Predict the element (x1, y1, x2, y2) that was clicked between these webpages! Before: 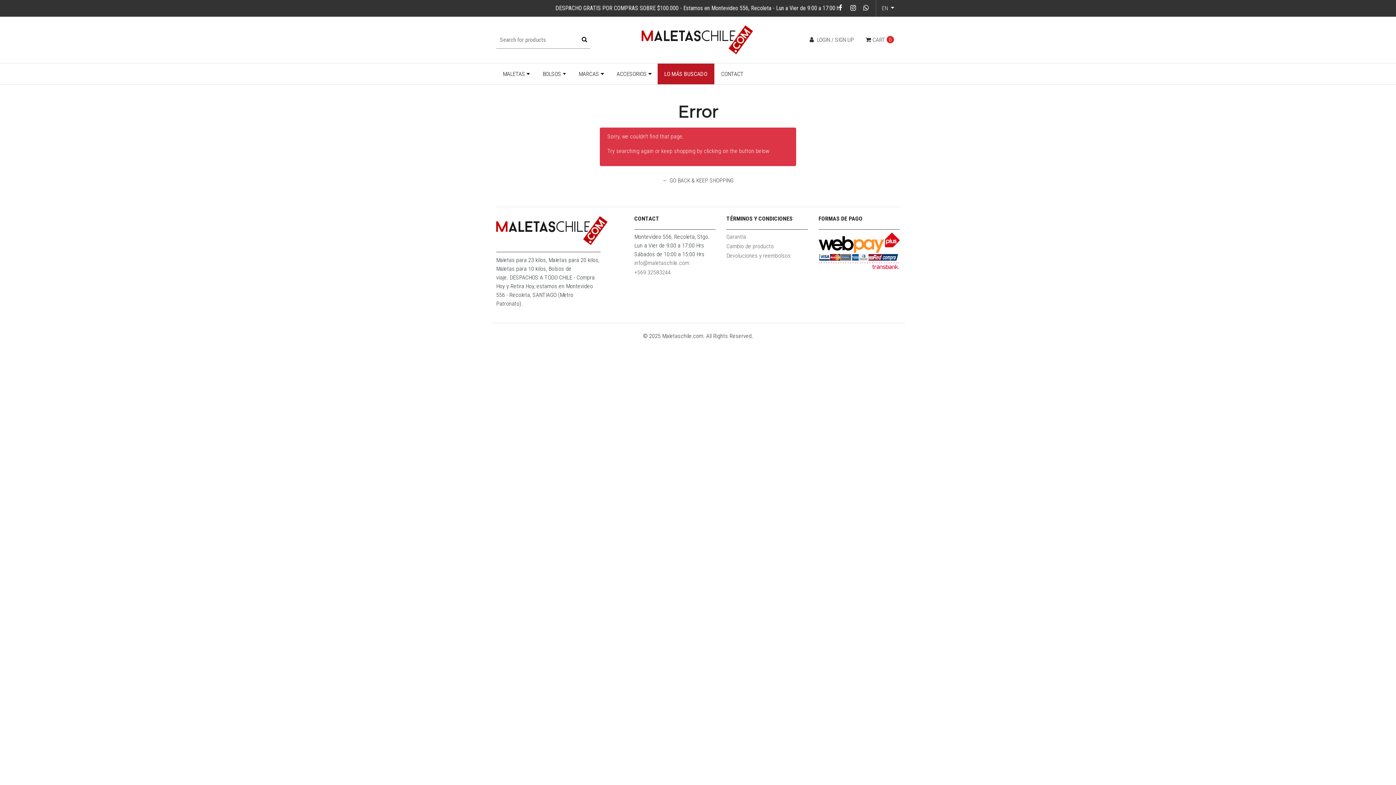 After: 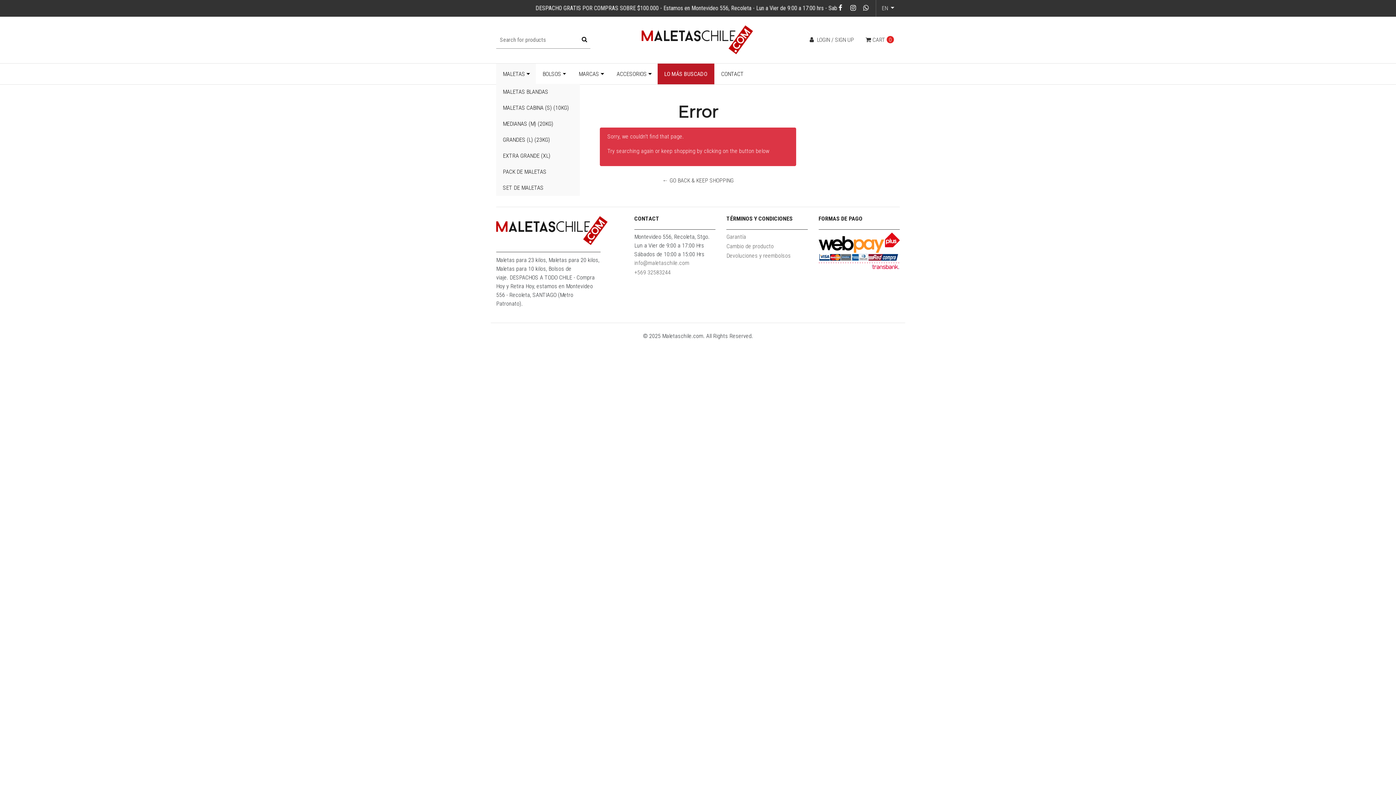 Action: label: MALETAS bbox: (496, 63, 536, 84)